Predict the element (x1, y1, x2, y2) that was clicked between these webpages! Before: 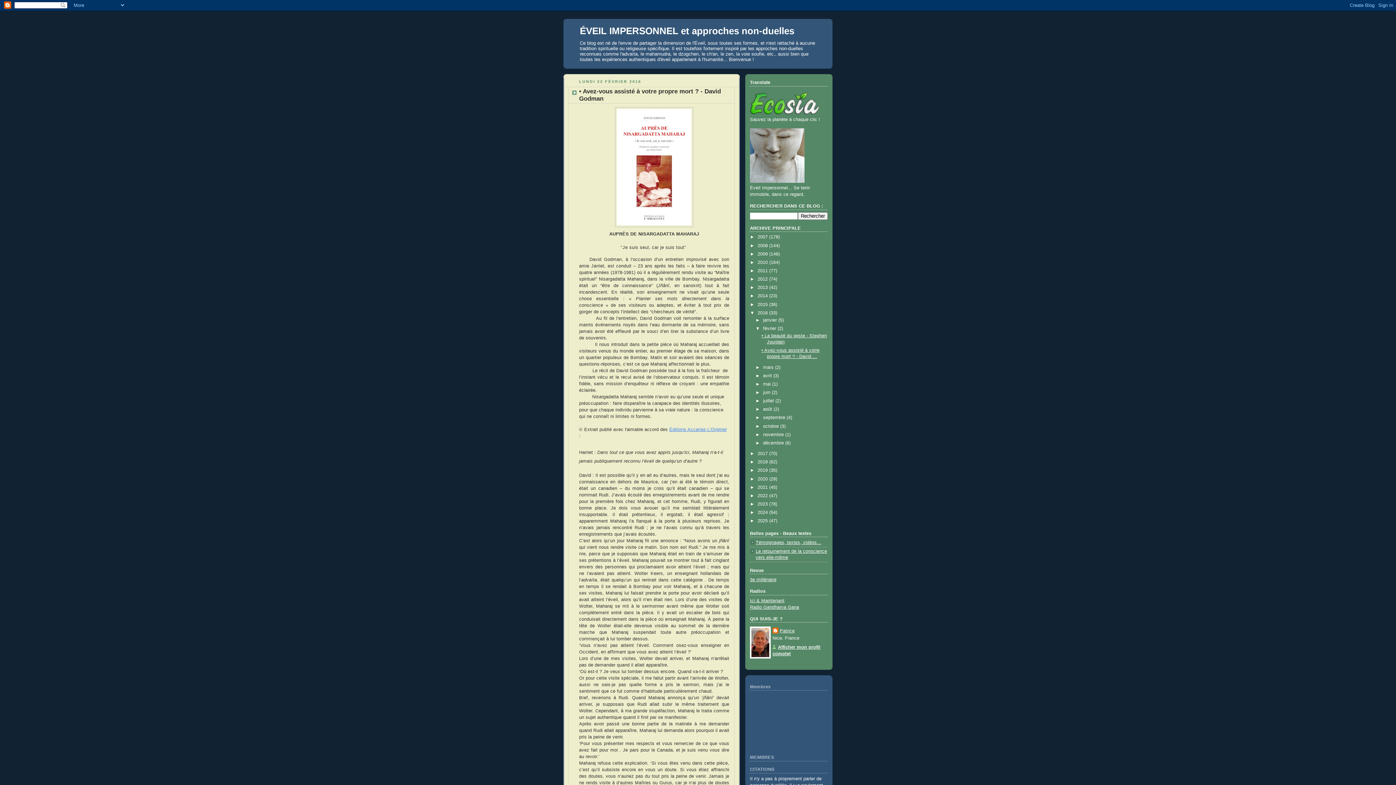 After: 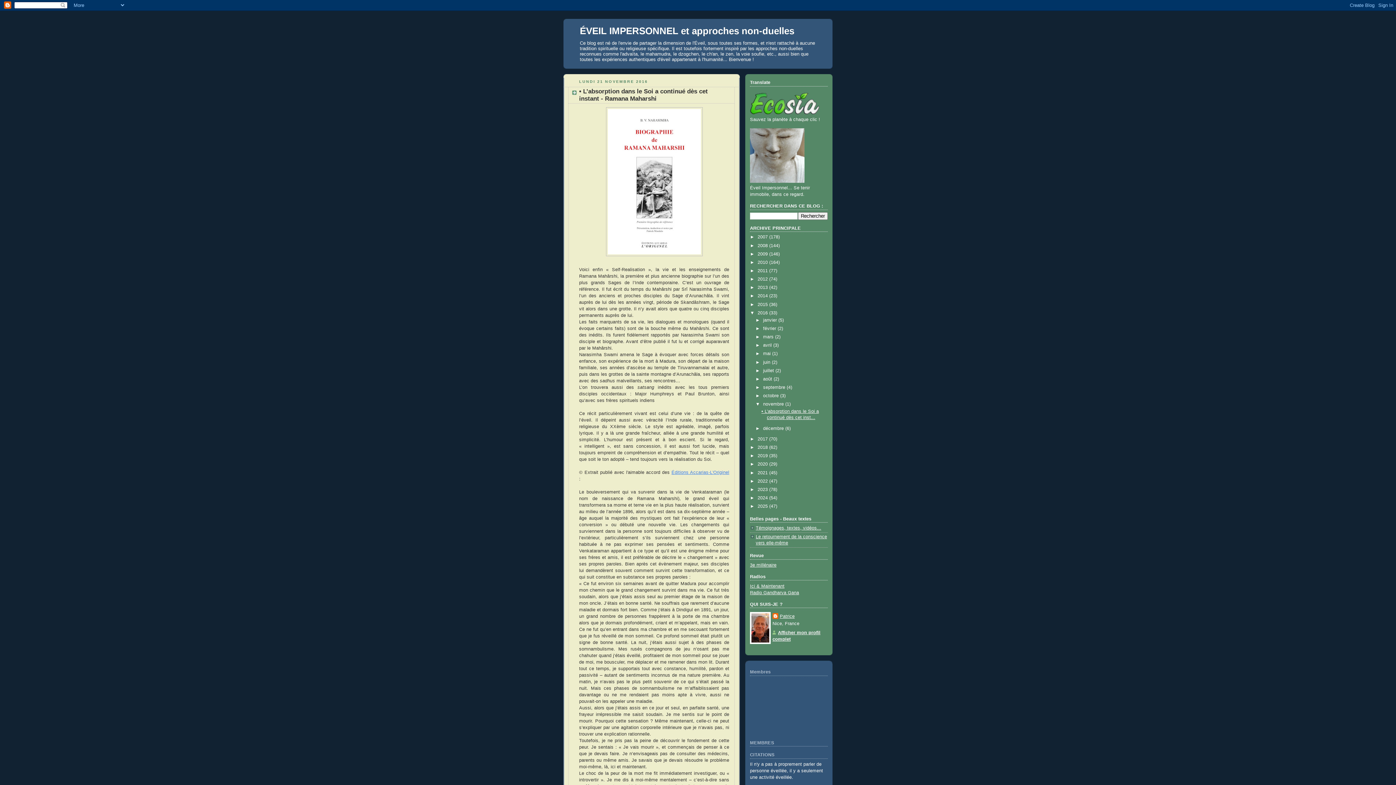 Action: bbox: (763, 432, 785, 437) label: novembre 